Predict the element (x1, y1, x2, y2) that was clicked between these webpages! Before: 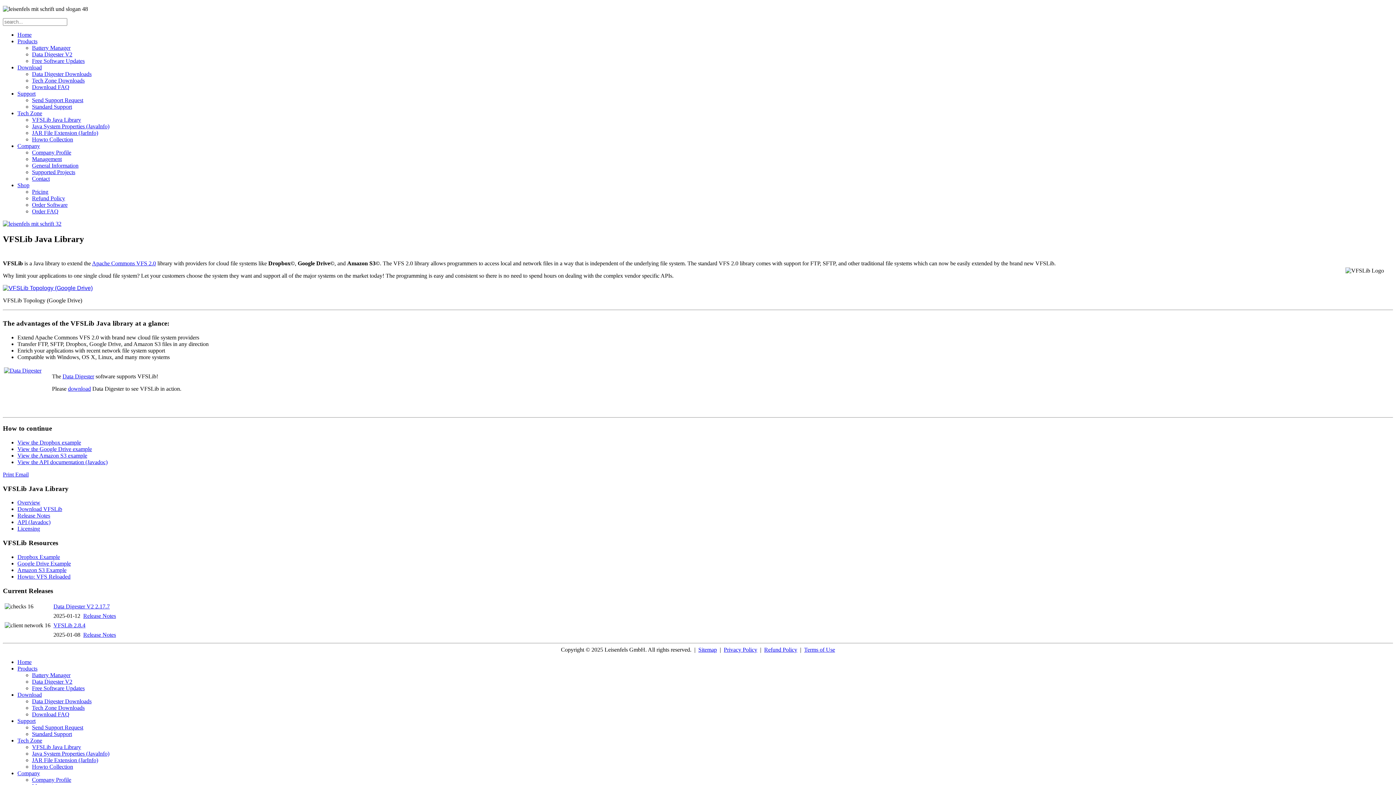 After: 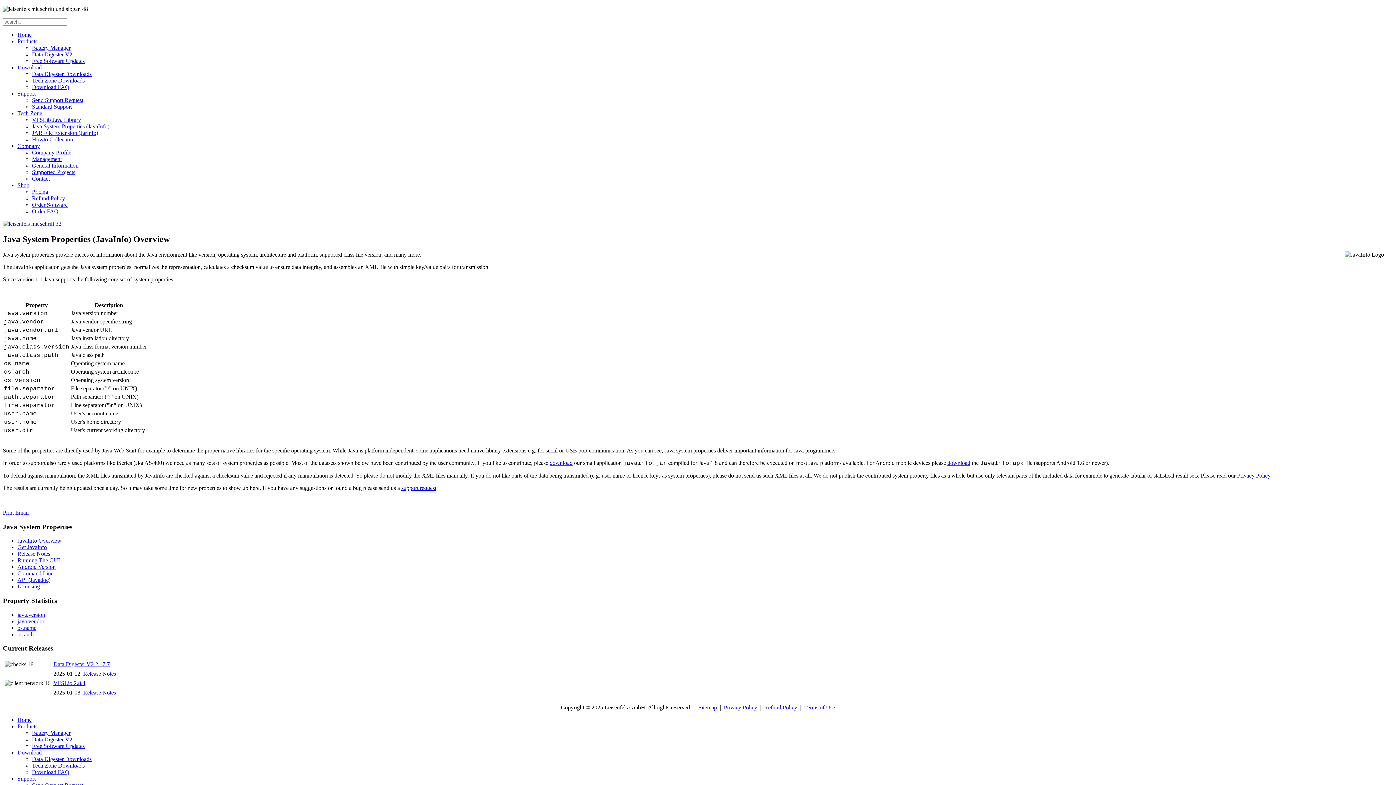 Action: label: Java System Properties (JavaInfo) bbox: (32, 751, 109, 757)